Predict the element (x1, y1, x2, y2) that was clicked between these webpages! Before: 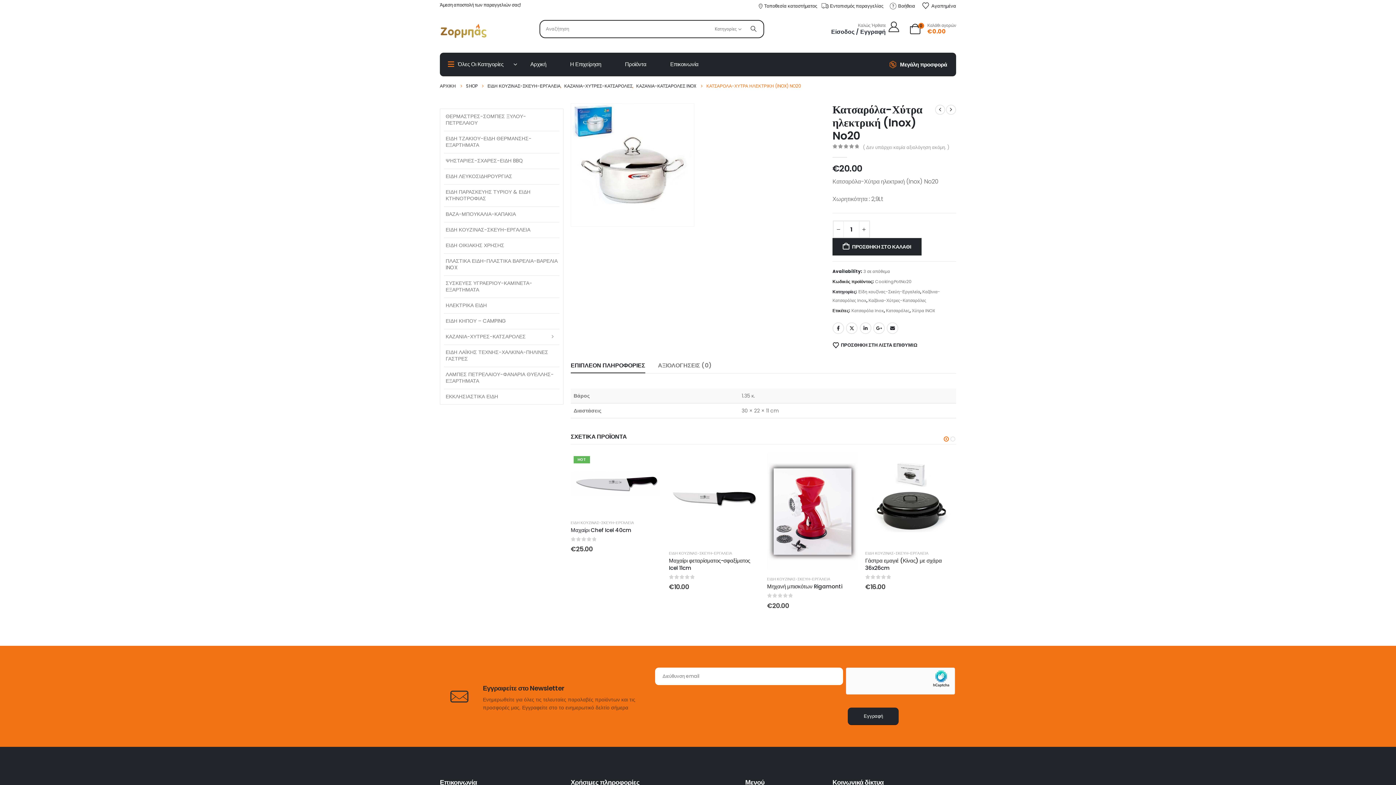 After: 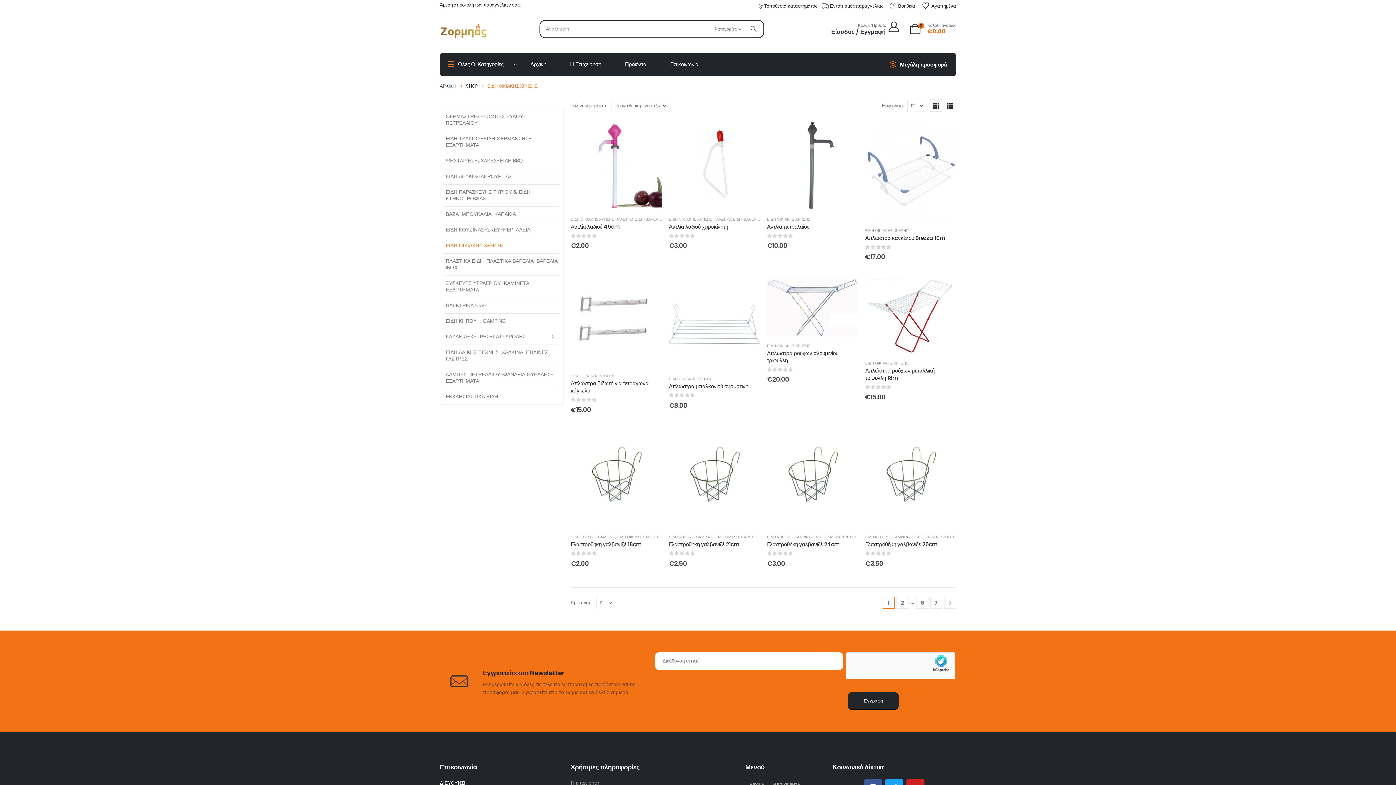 Action: bbox: (444, 237, 559, 252) label: ΕΙΔΗ ΟΙΚΙΑΚΗΣ ΧΡΗΣΗΣ